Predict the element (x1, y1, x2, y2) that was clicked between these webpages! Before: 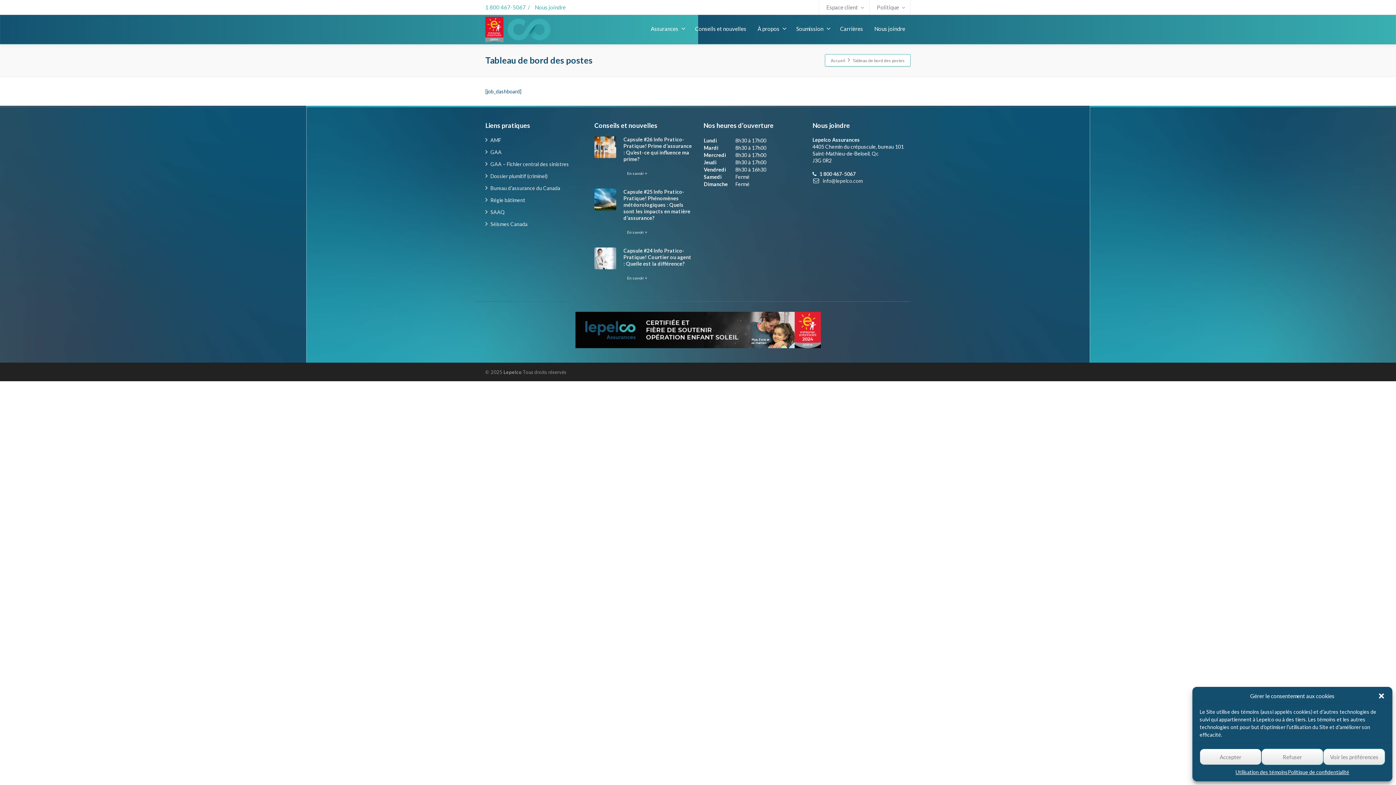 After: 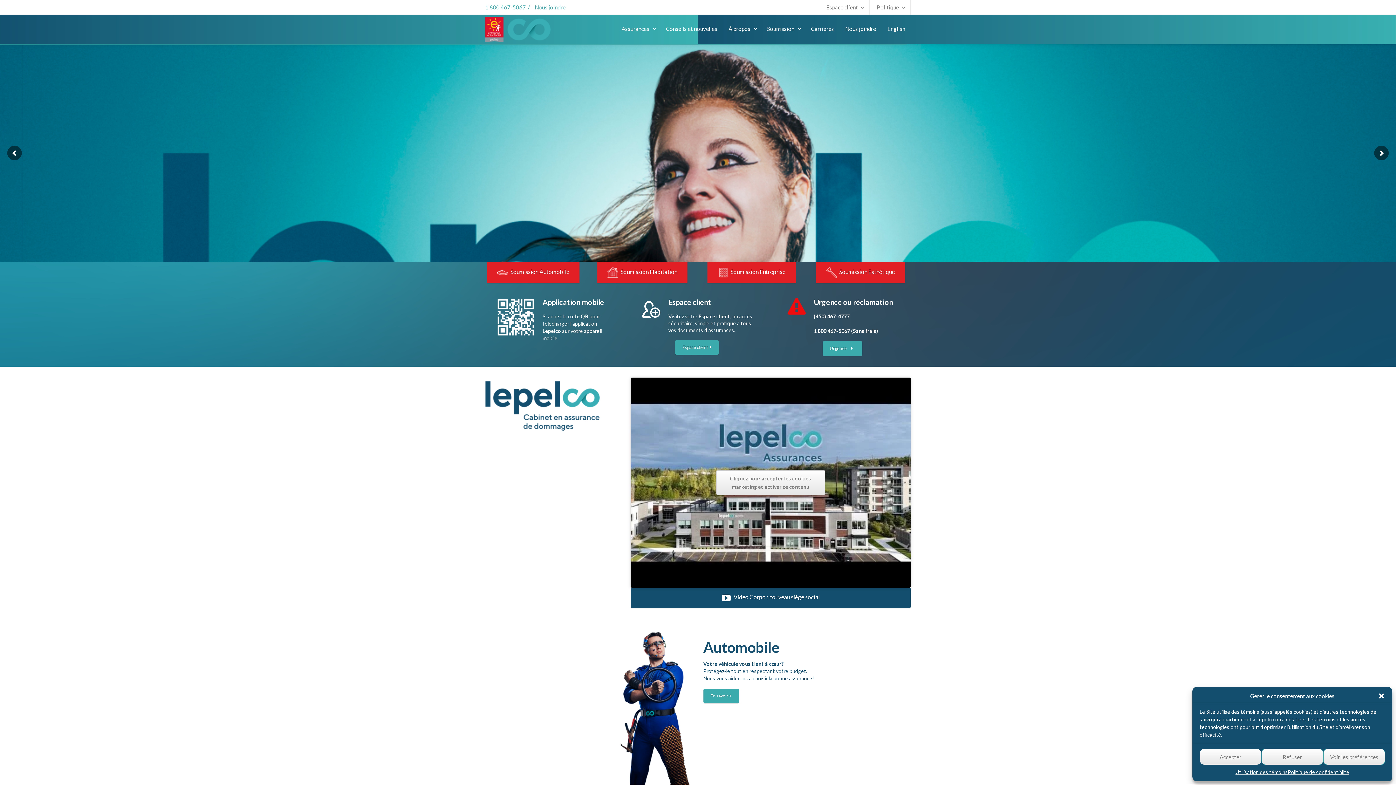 Action: bbox: (485, 14, 556, 44)